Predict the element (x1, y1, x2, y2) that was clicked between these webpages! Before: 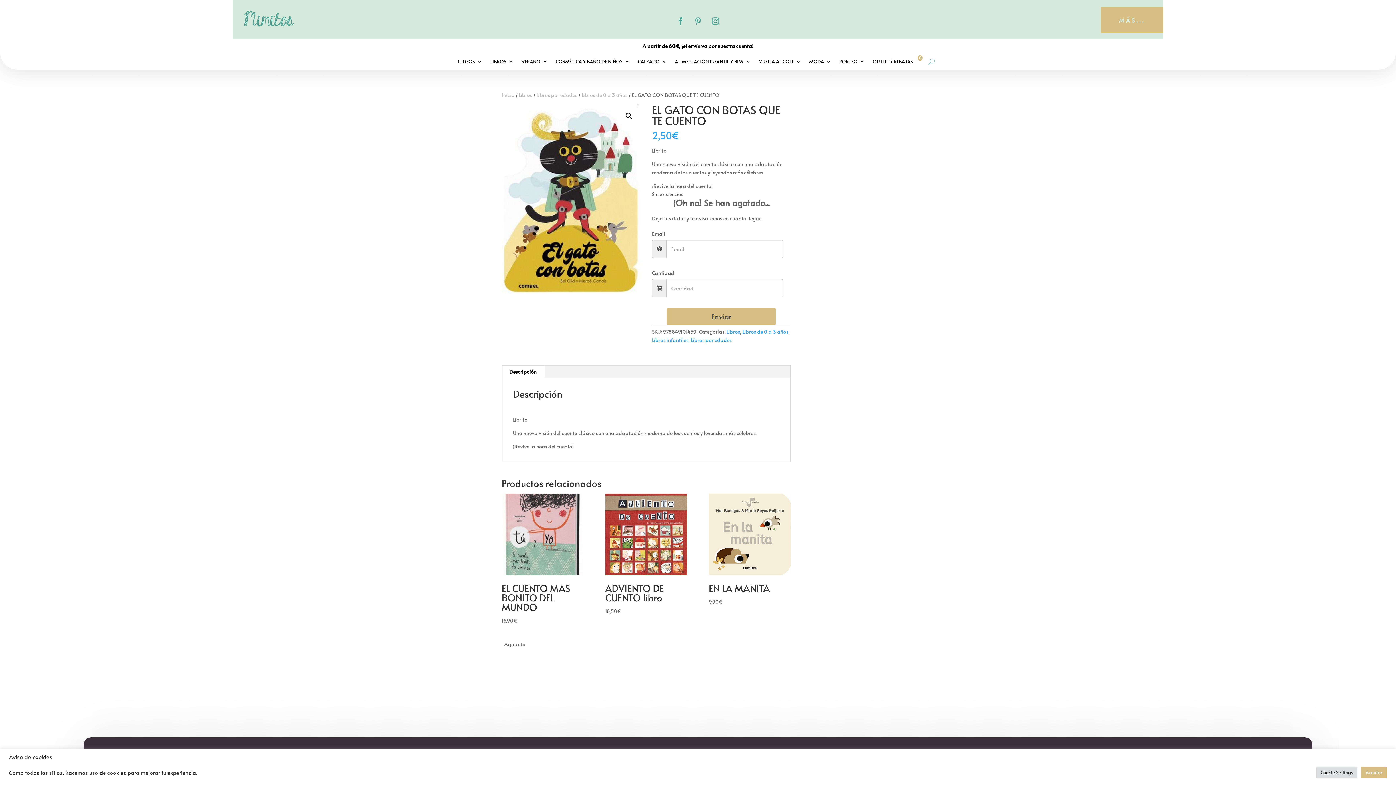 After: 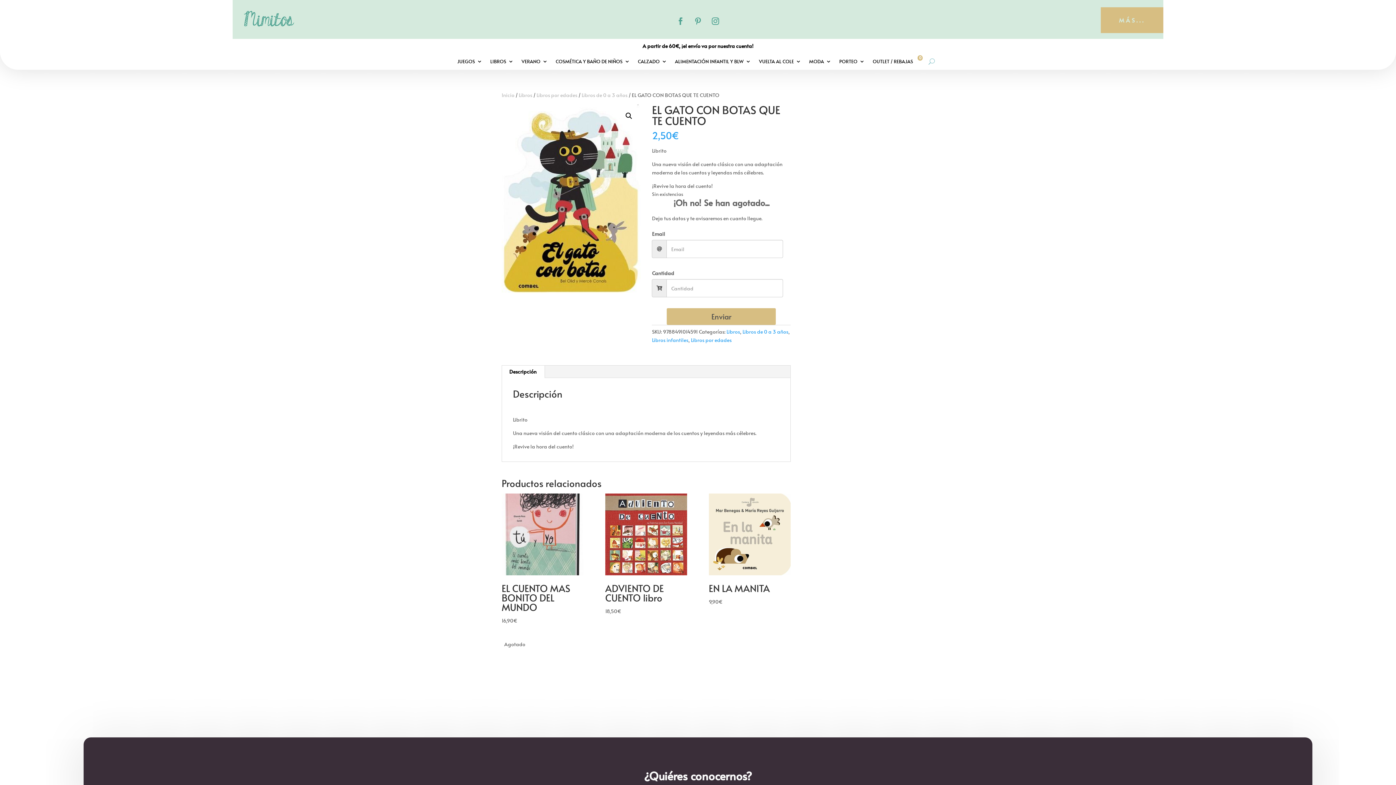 Action: label: Aceptar bbox: (1361, 767, 1387, 778)